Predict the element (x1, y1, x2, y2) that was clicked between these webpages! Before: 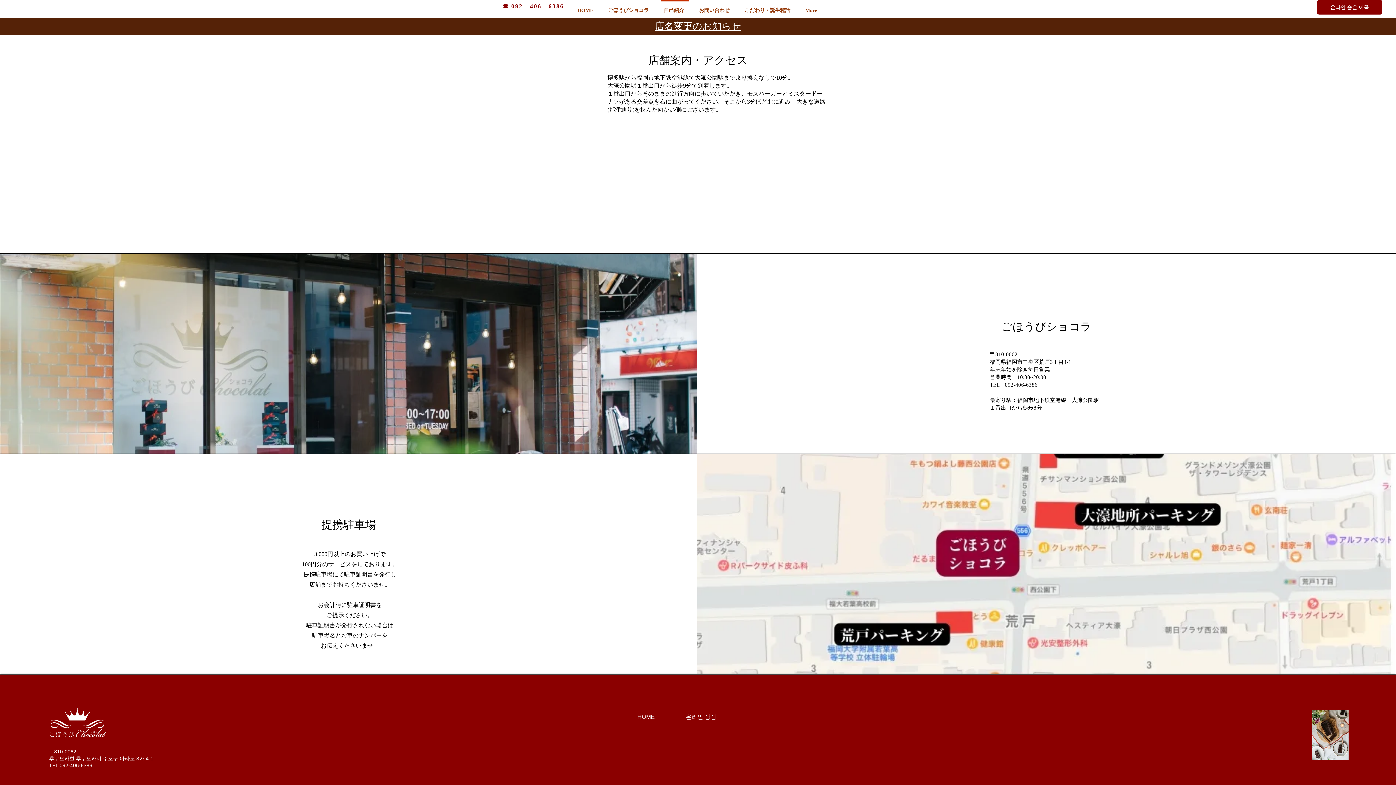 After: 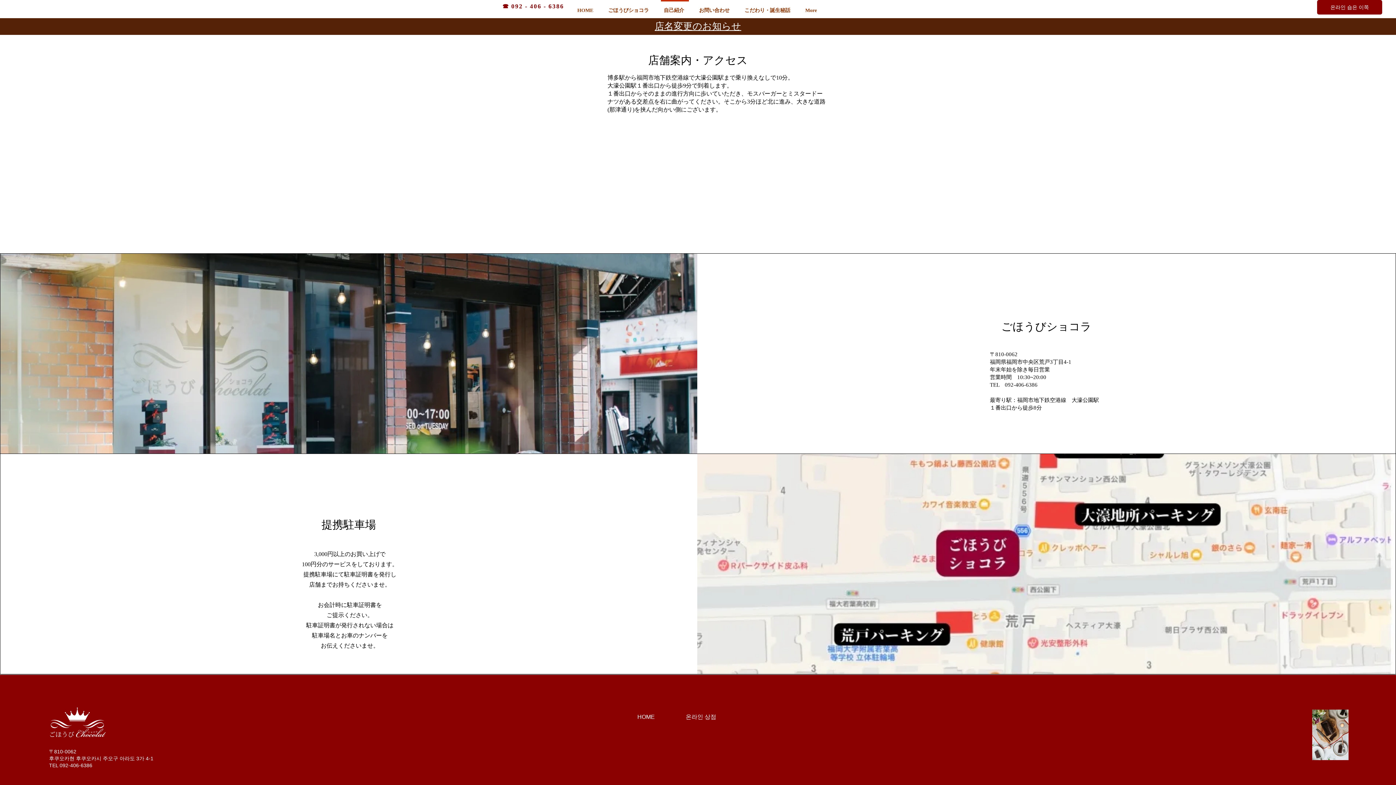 Action: label: 온라인 상점 bbox: (685, 714, 716, 720)